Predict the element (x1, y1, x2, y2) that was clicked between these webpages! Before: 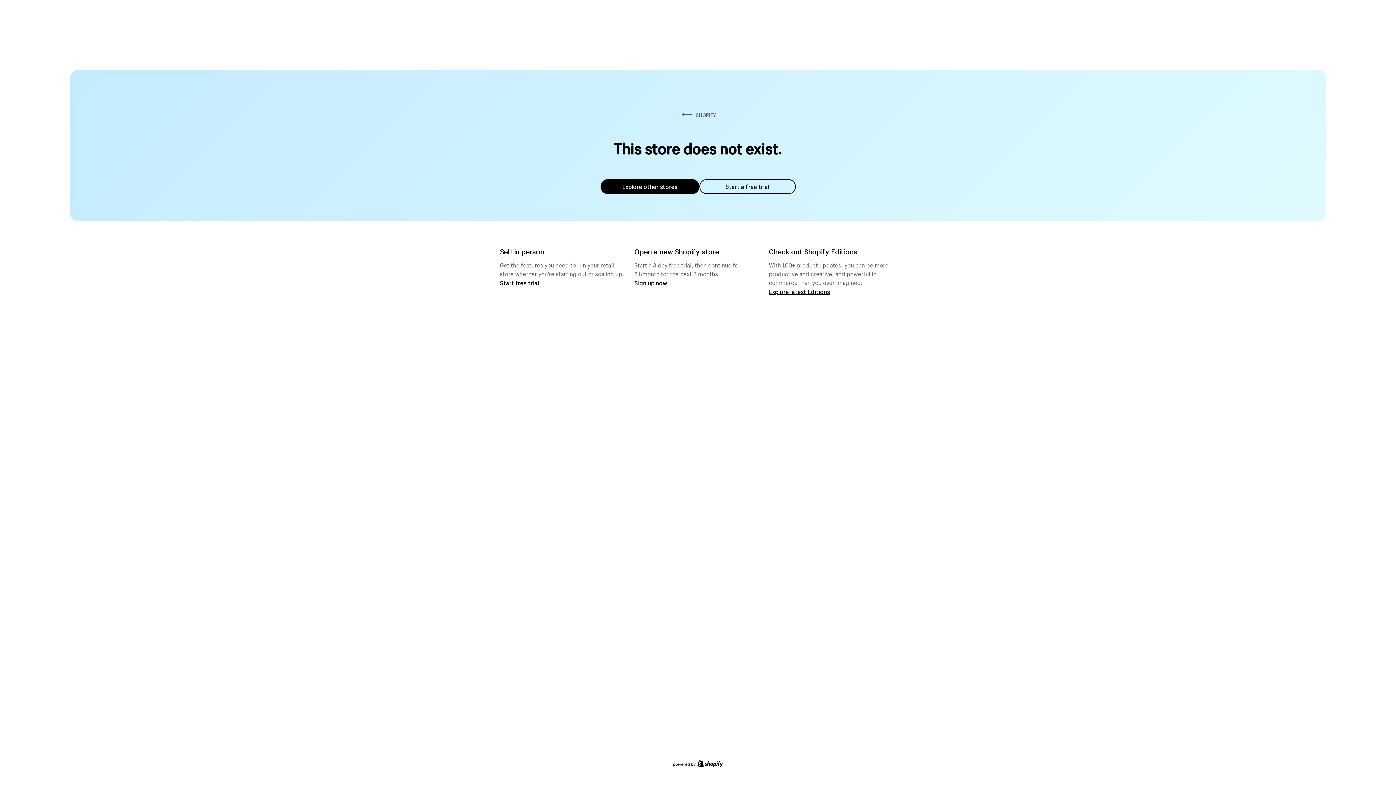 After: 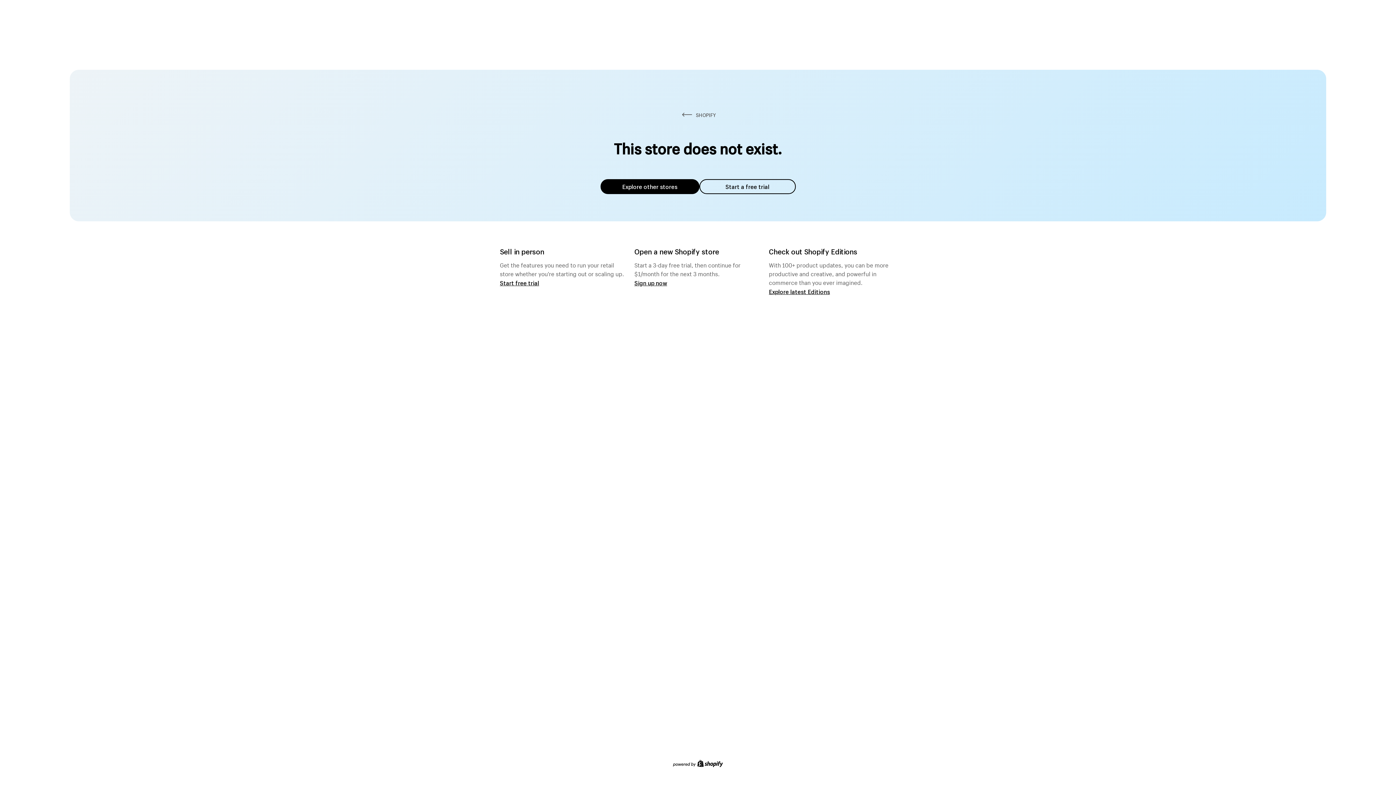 Action: bbox: (600, 179, 699, 194) label: Explore other stores